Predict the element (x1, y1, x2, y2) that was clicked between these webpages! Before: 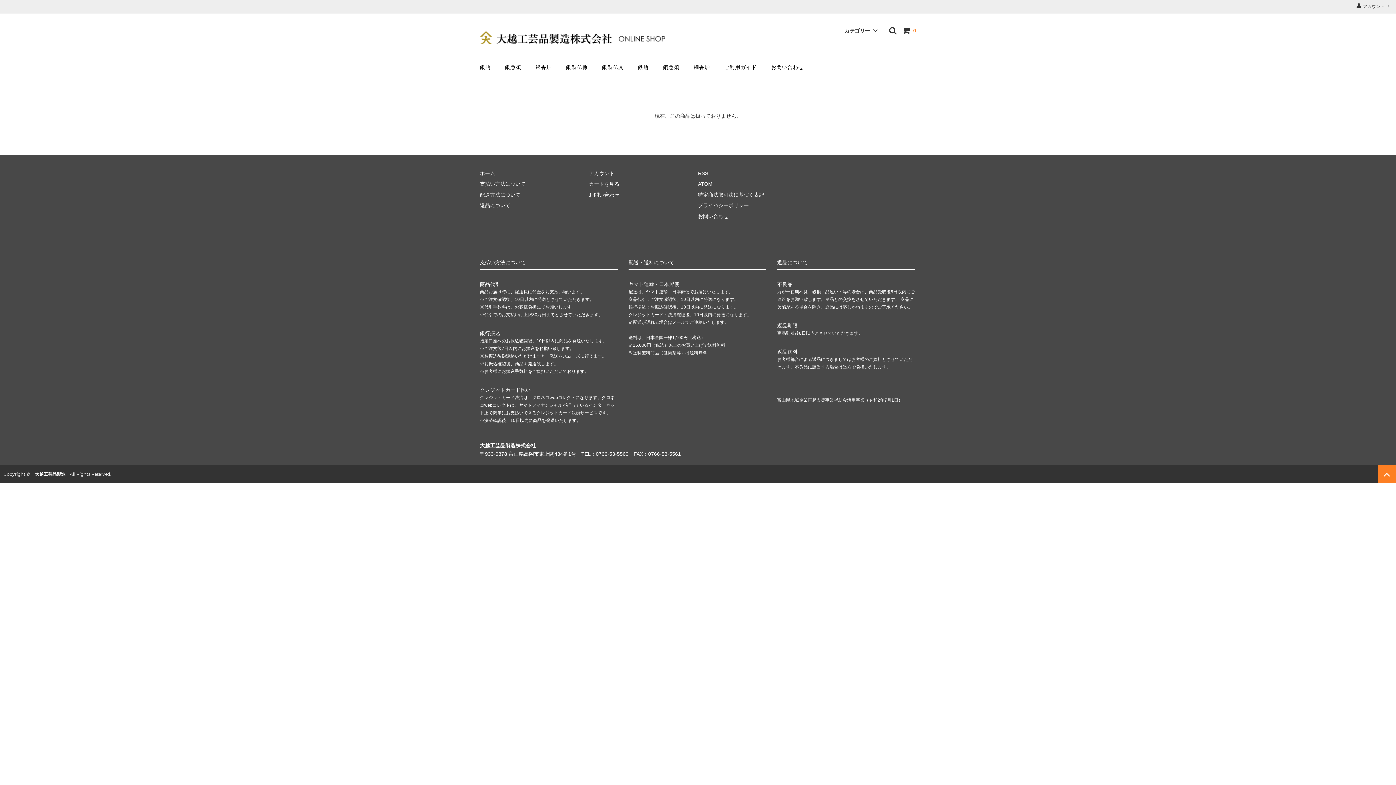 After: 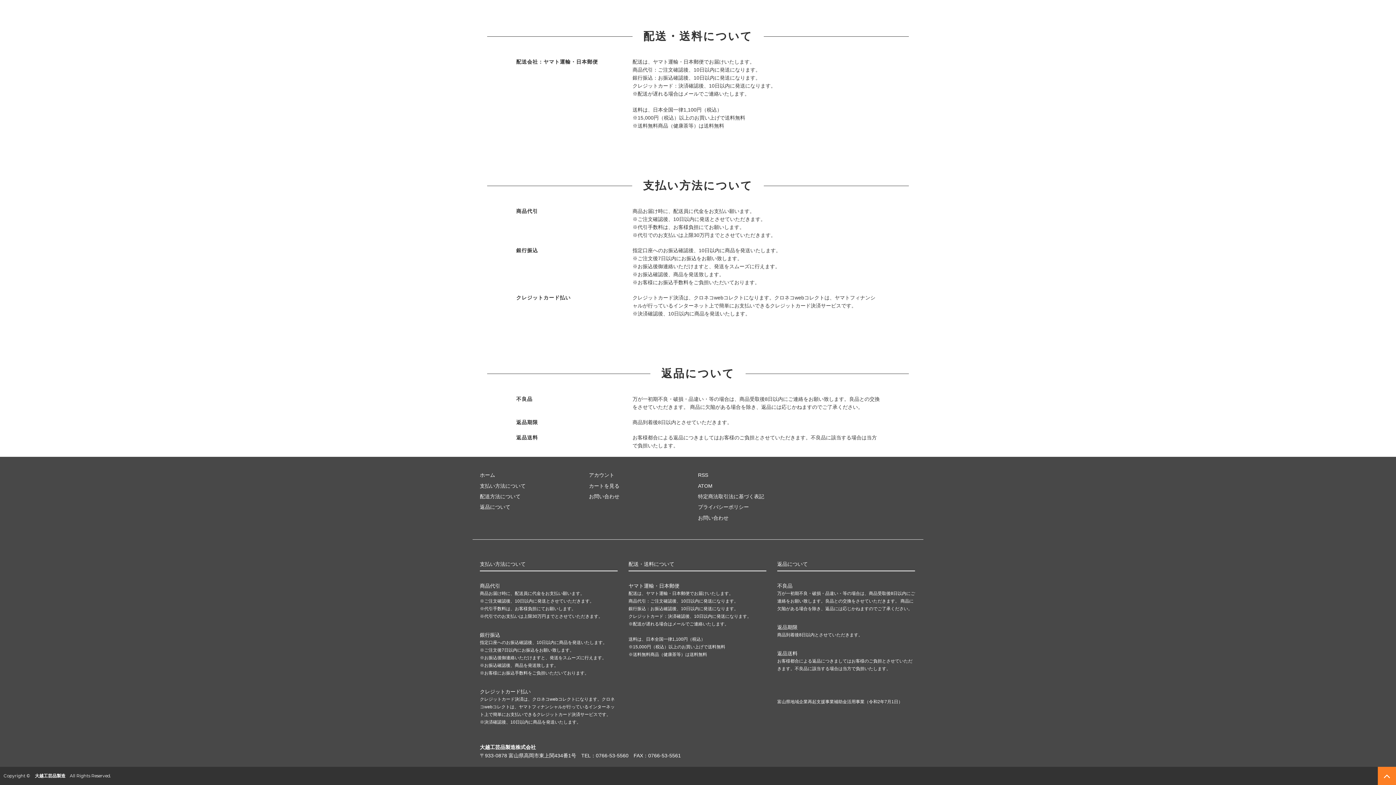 Action: bbox: (480, 202, 510, 208) label: 返品について